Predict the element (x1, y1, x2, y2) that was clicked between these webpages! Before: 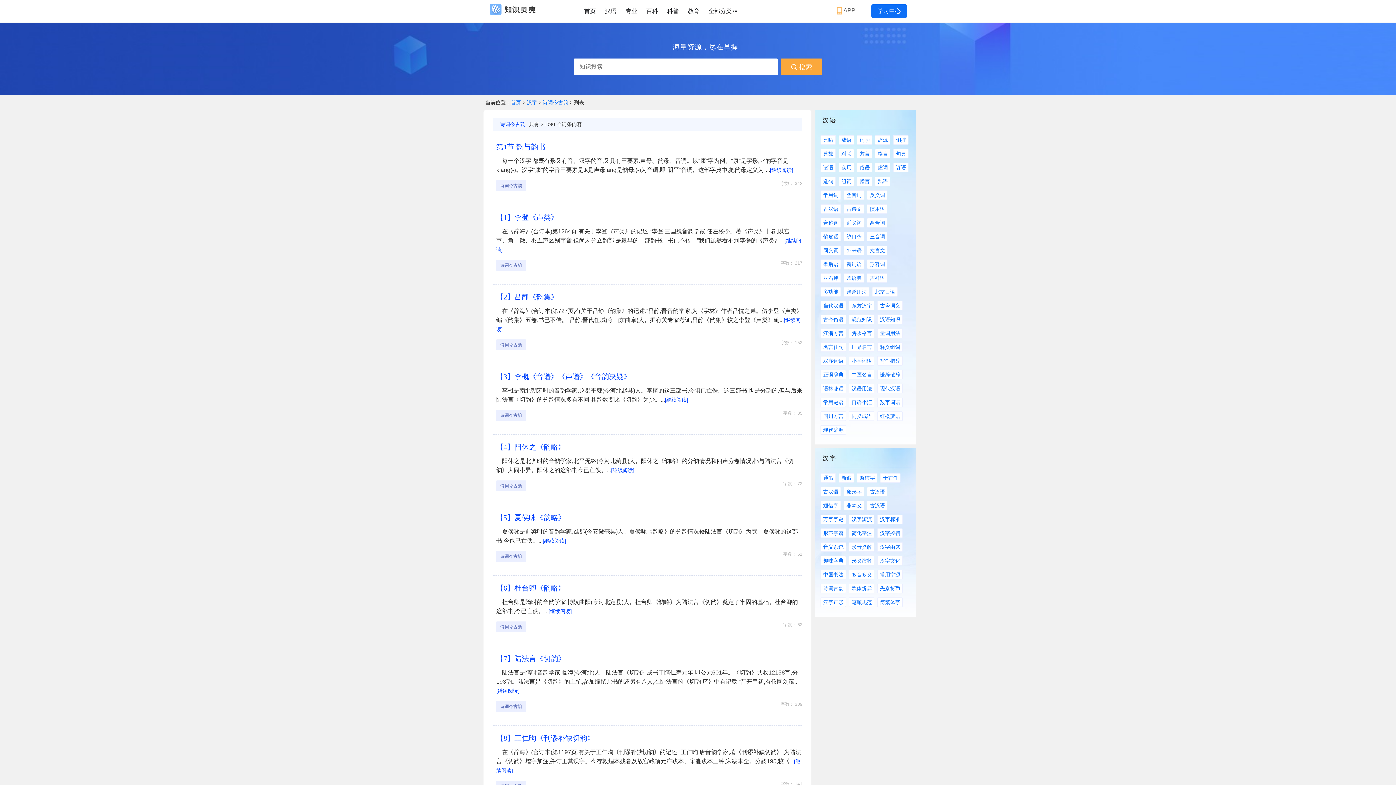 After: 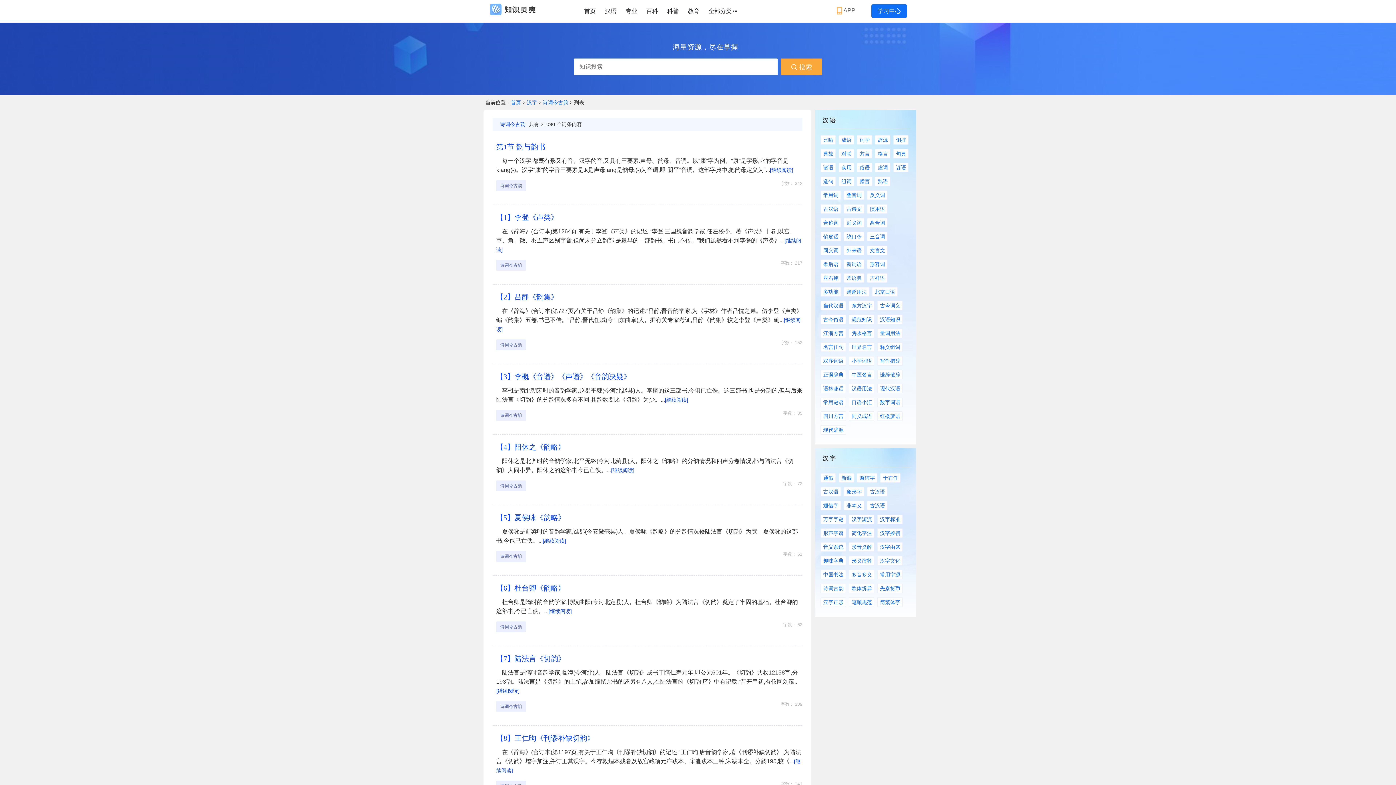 Action: label: 古汉语 bbox: (820, 204, 841, 213)